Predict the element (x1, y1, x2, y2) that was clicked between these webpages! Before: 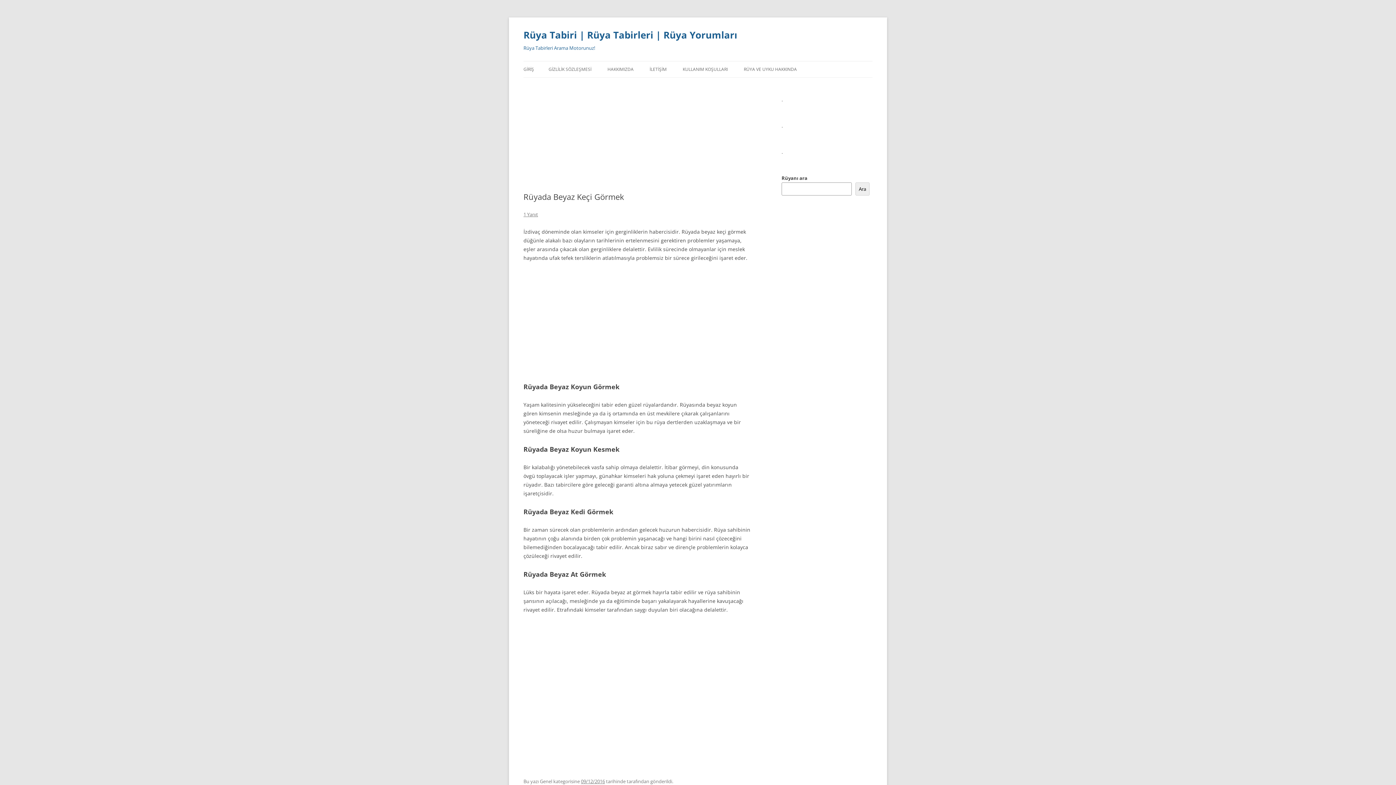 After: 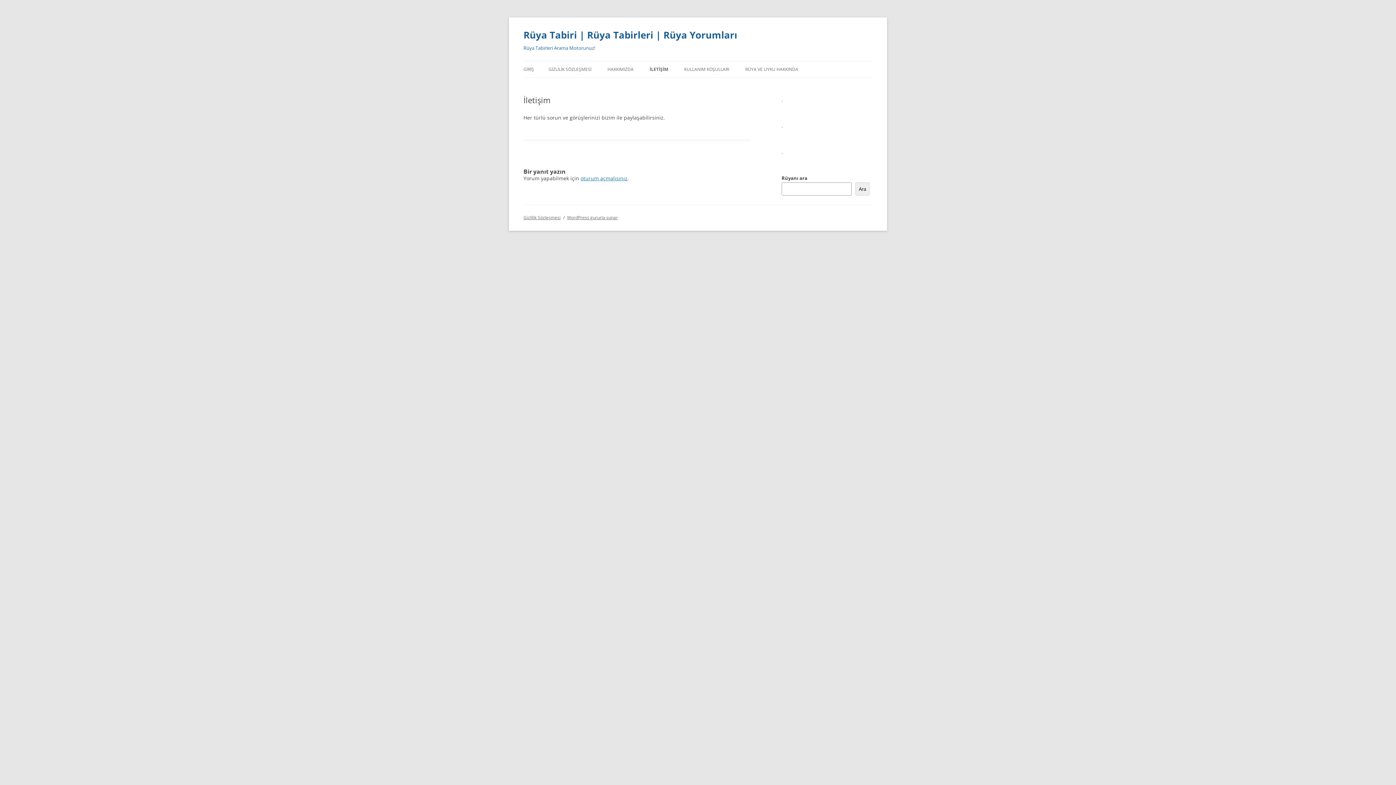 Action: bbox: (649, 61, 666, 77) label: İLETİŞİM